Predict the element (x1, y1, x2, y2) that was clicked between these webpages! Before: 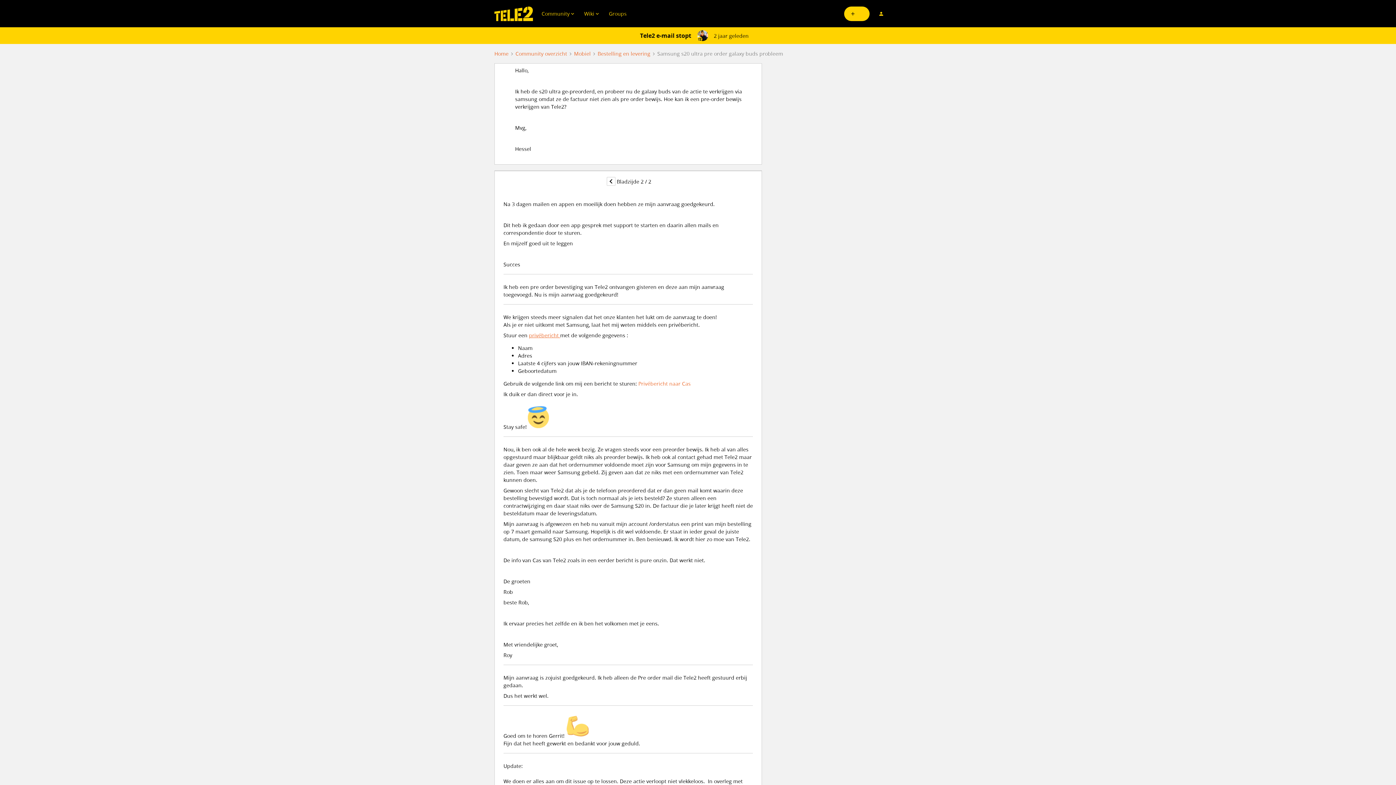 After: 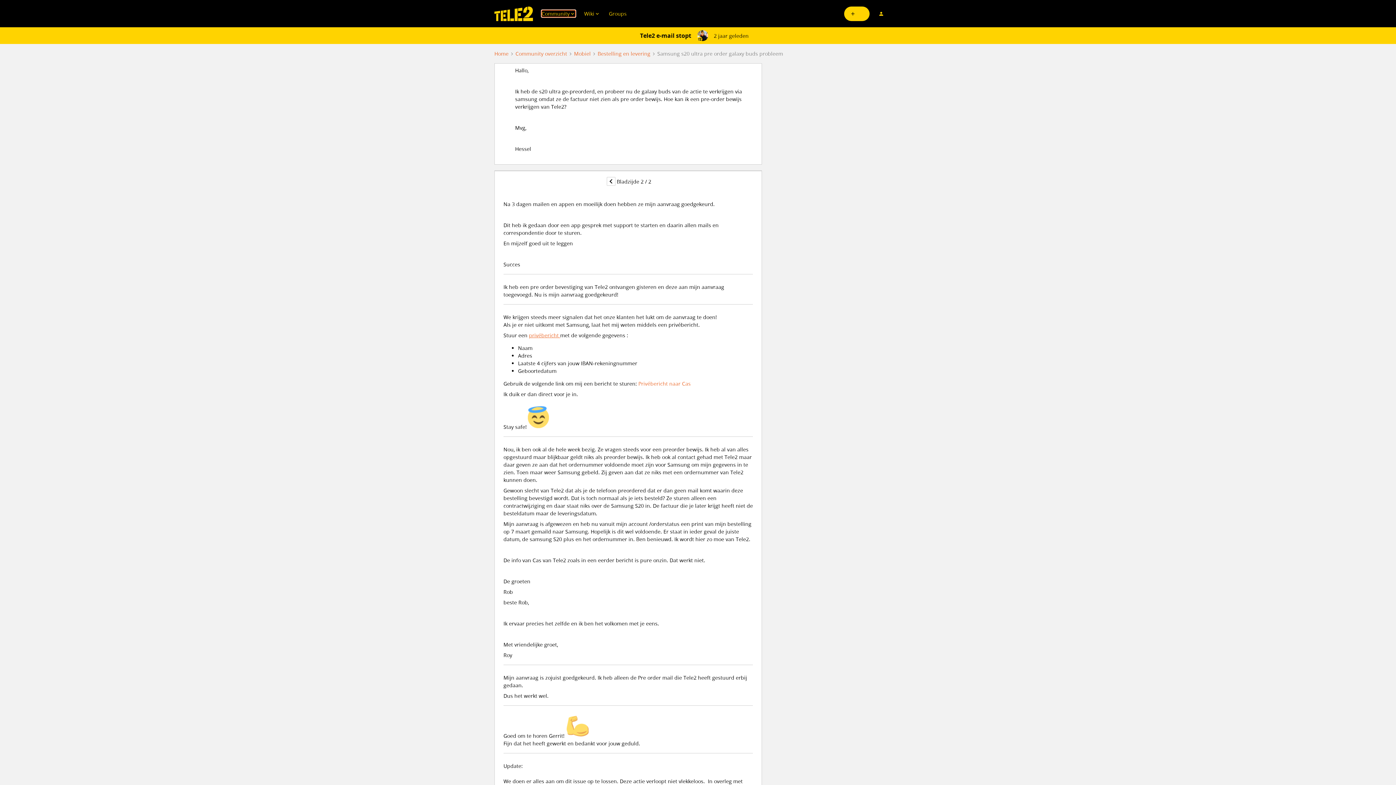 Action: label: Community bbox: (541, 10, 575, 17)